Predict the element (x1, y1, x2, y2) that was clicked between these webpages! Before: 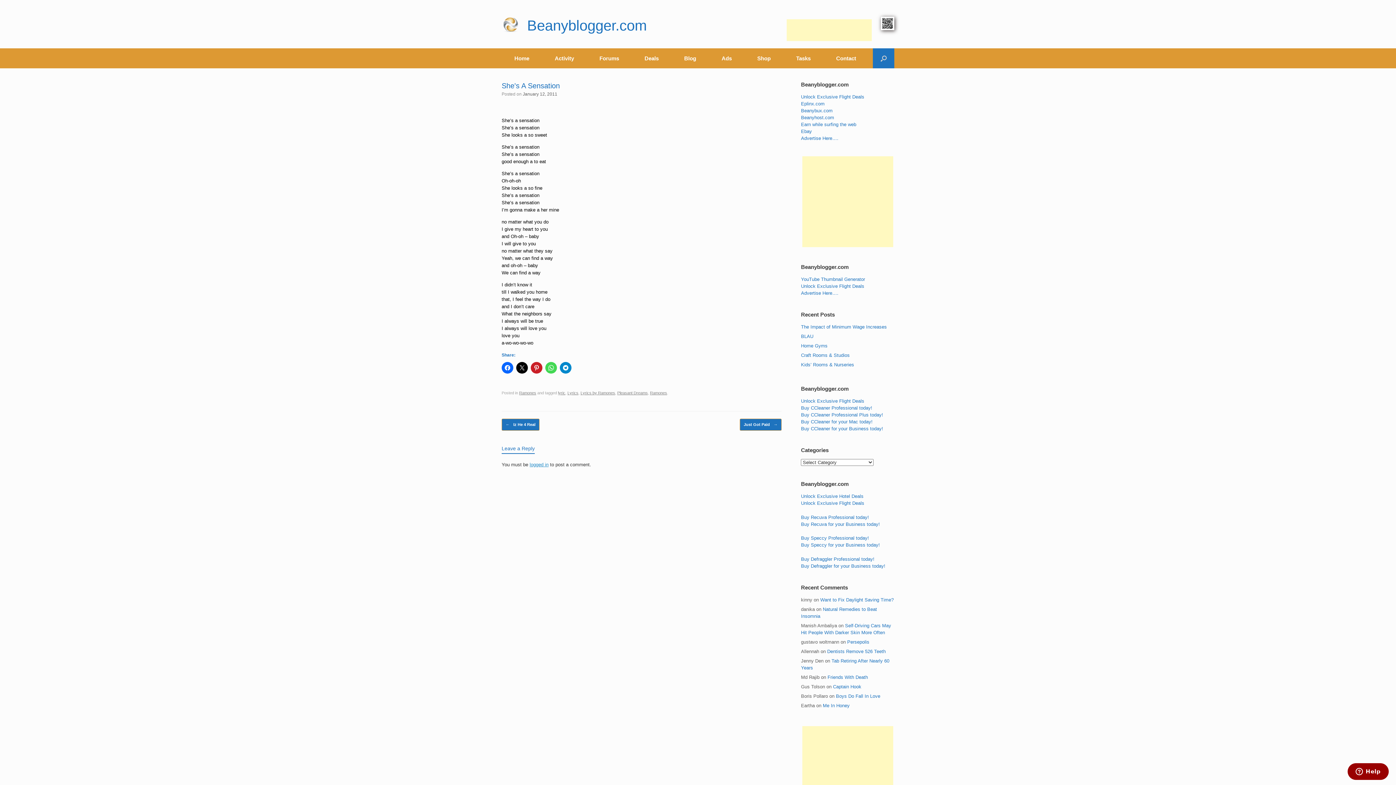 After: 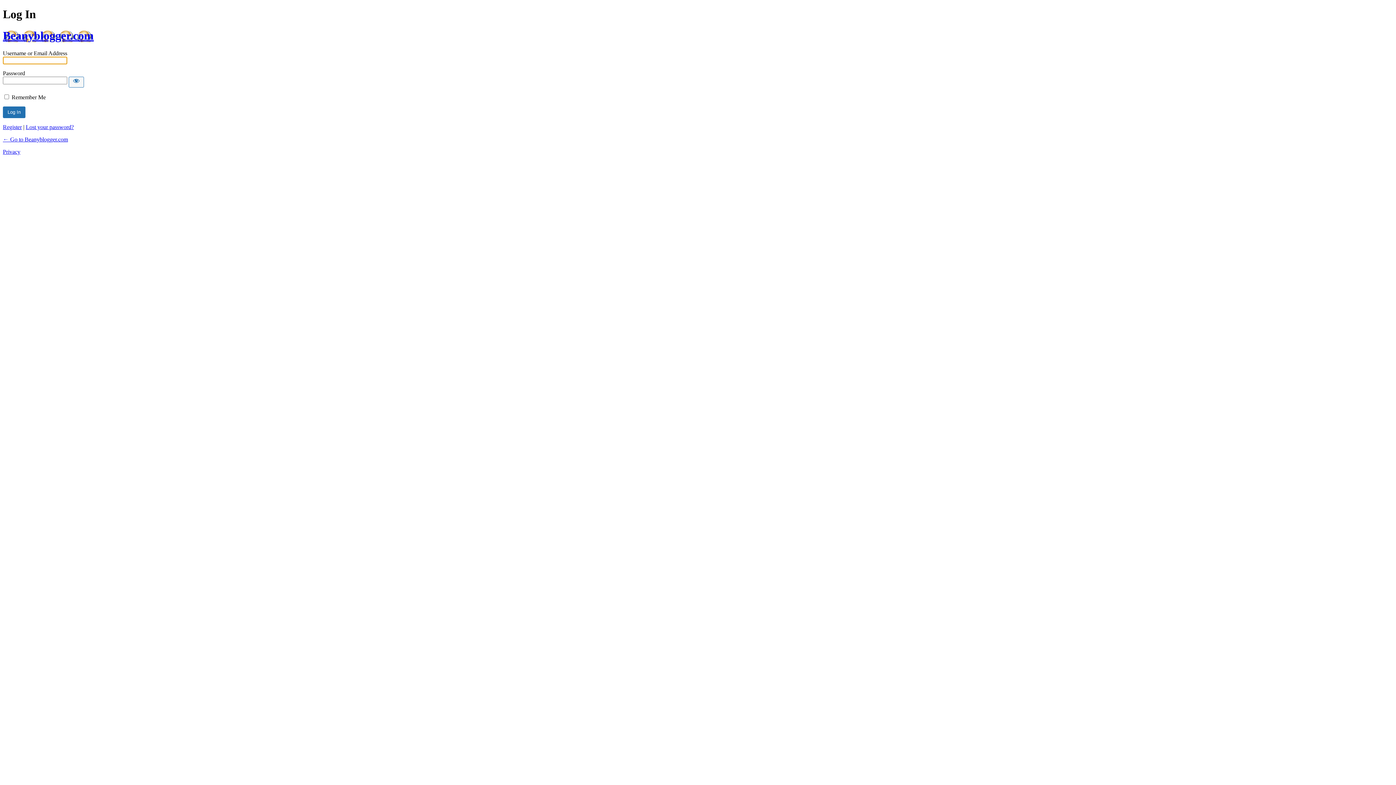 Action: bbox: (529, 462, 548, 467) label: logged in